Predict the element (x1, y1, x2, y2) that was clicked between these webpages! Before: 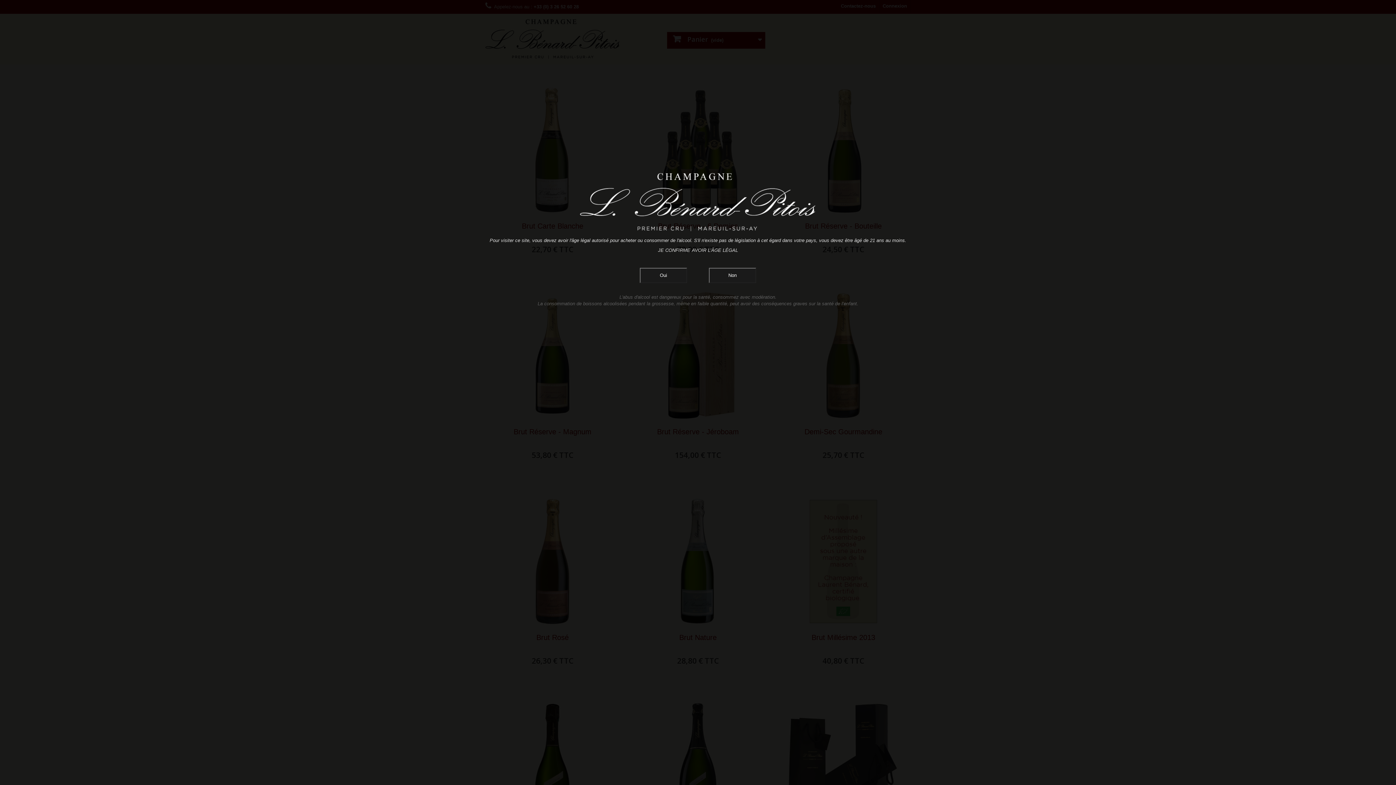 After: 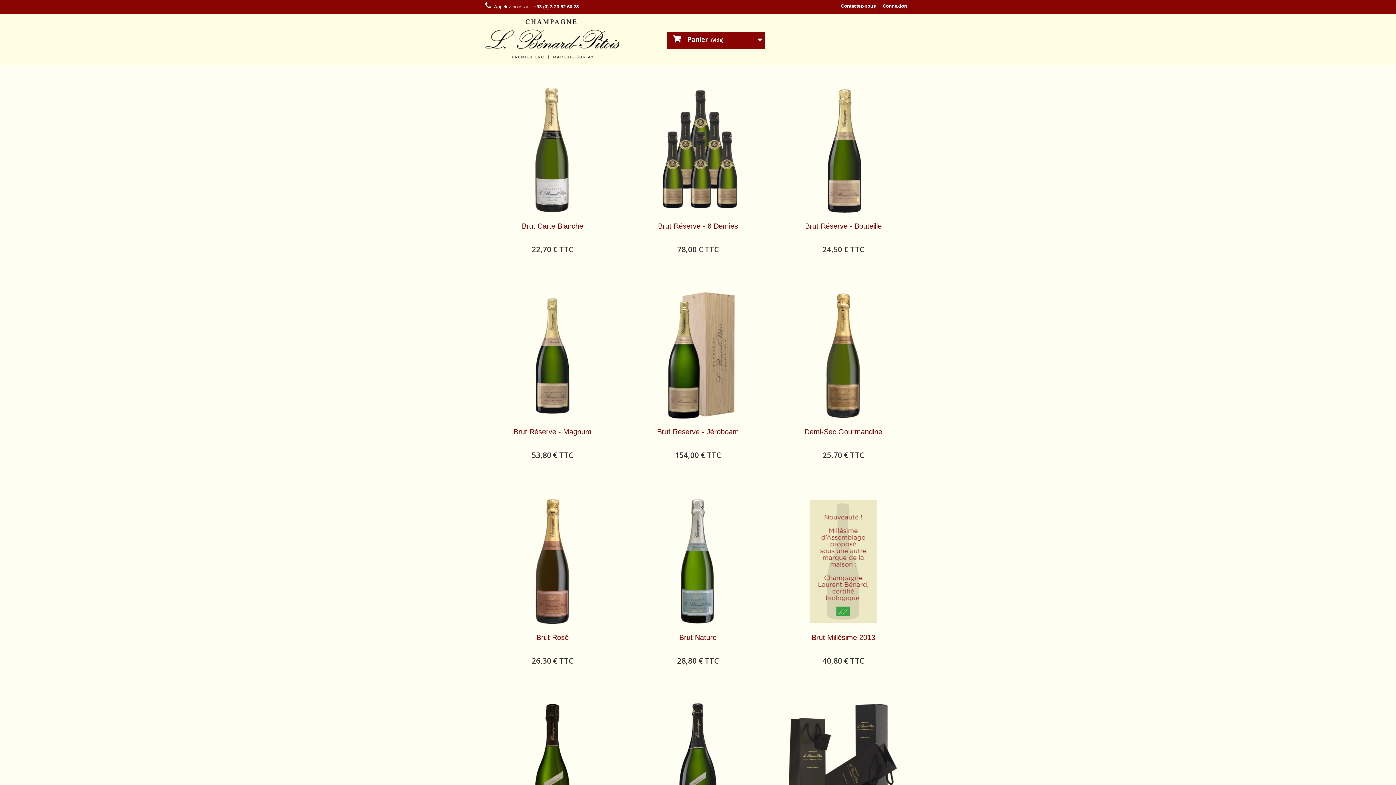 Action: label: Oui bbox: (640, 267, 687, 283)